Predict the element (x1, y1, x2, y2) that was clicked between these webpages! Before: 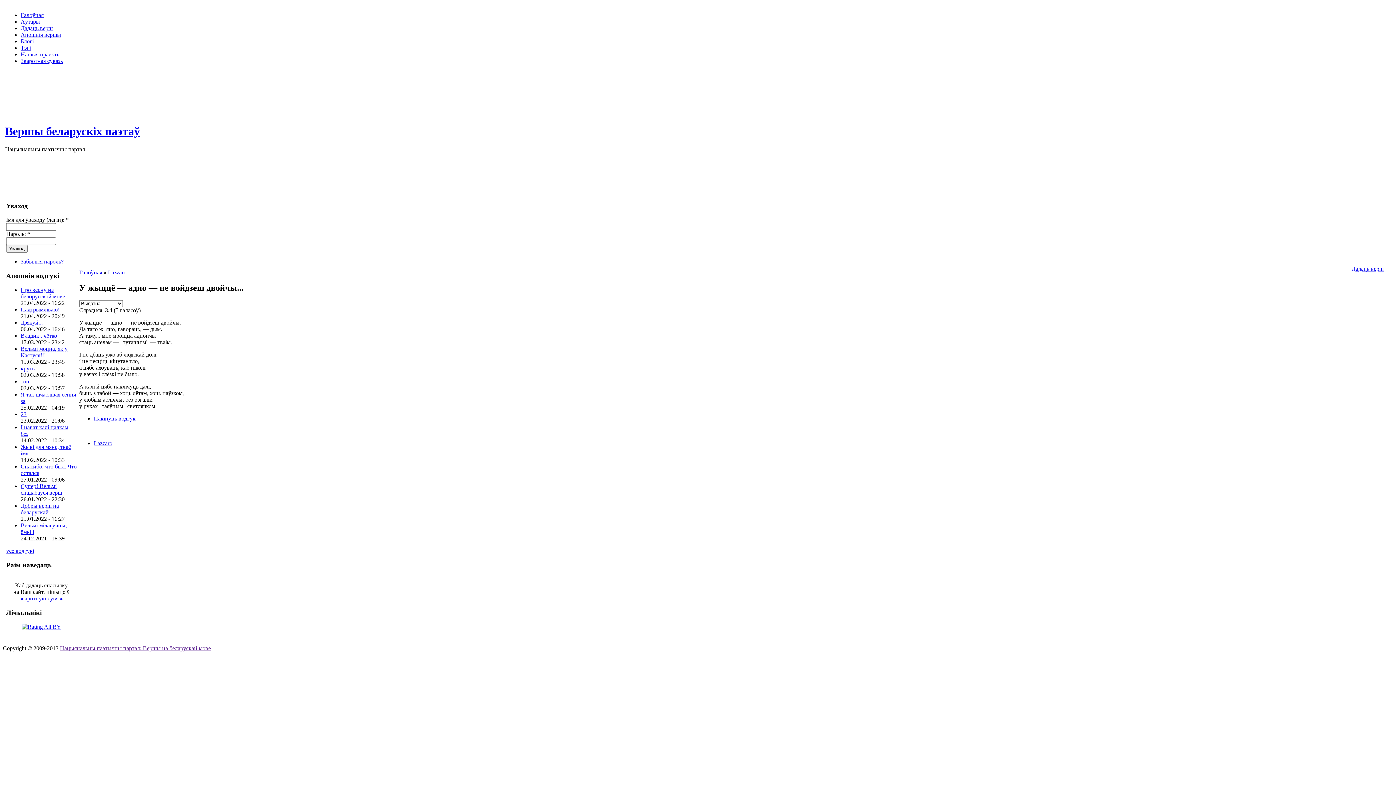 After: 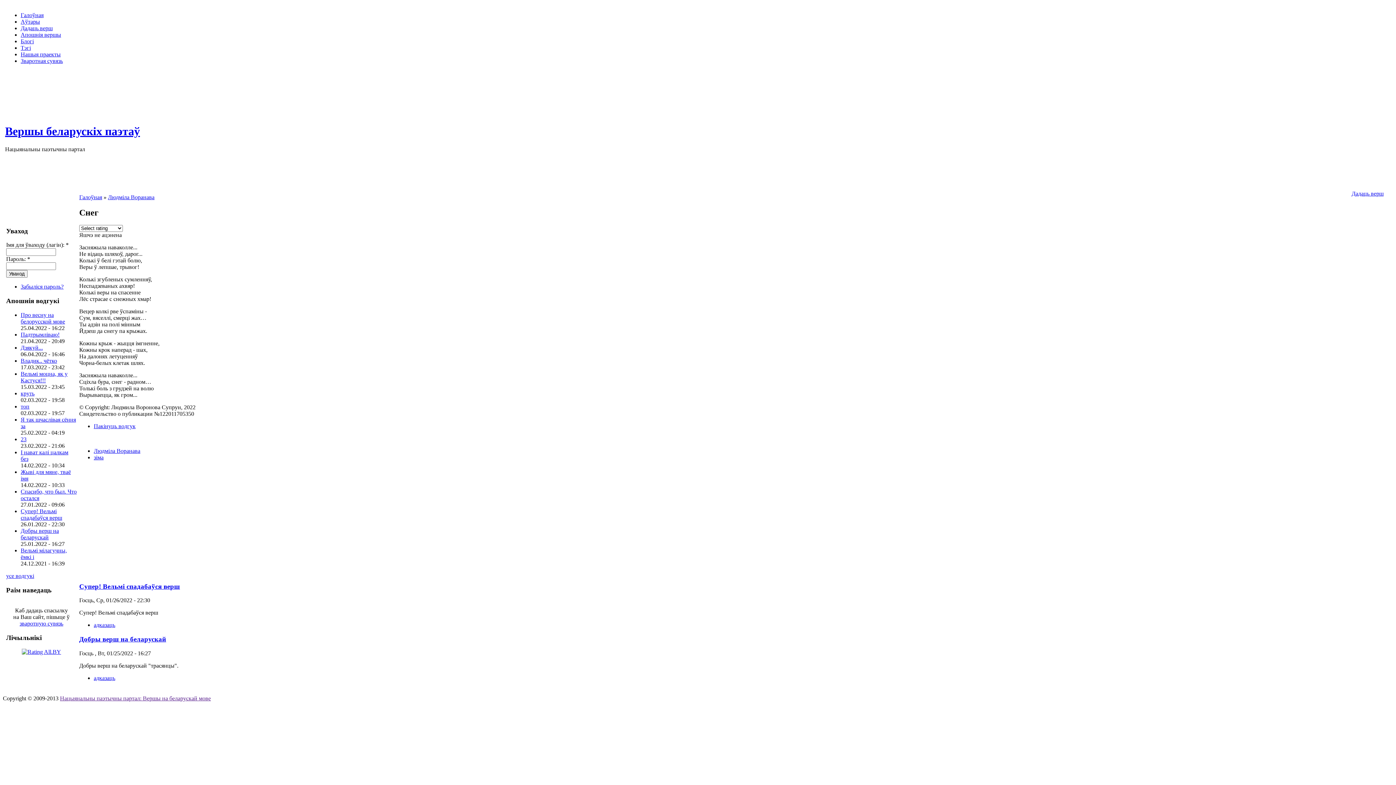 Action: bbox: (20, 483, 62, 495) label: Супер! Вельмі спадабаўся верш